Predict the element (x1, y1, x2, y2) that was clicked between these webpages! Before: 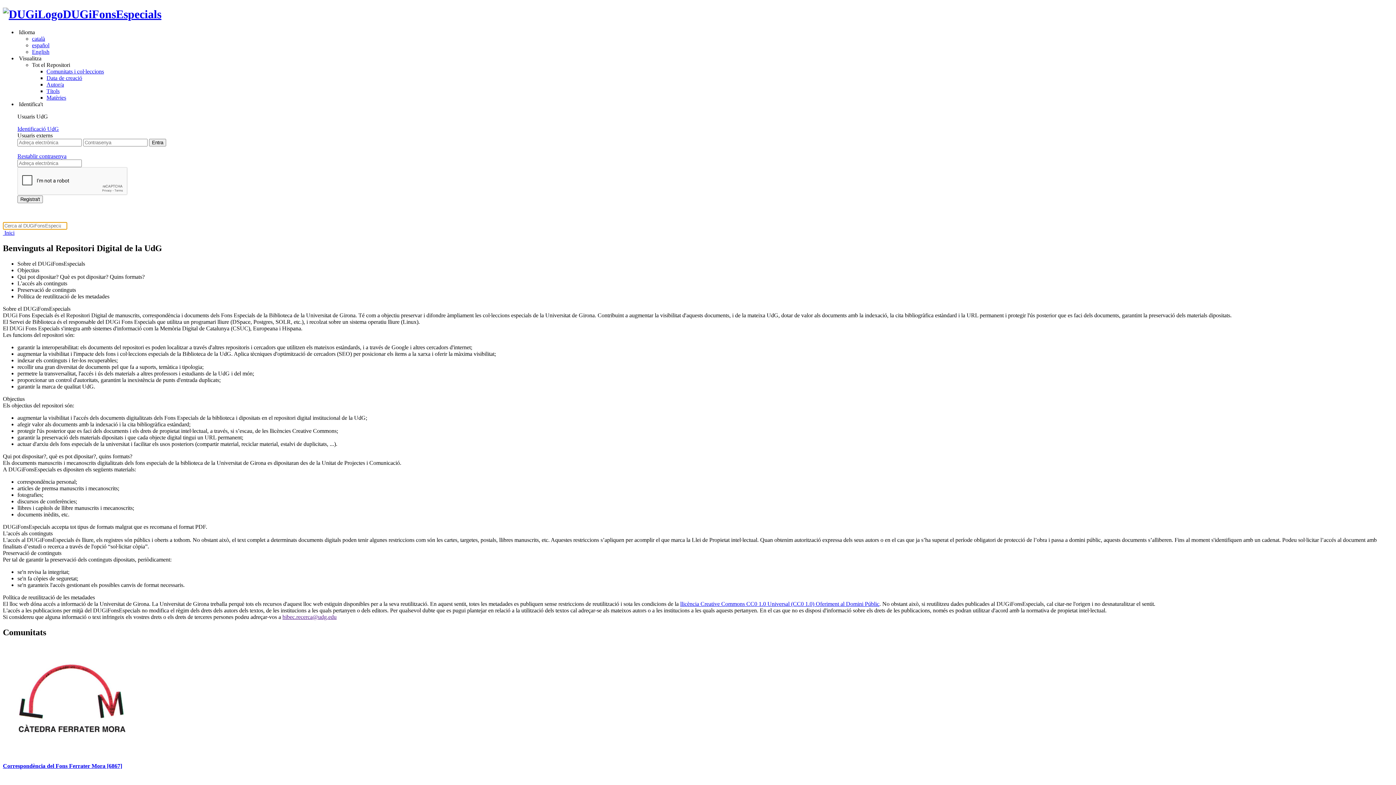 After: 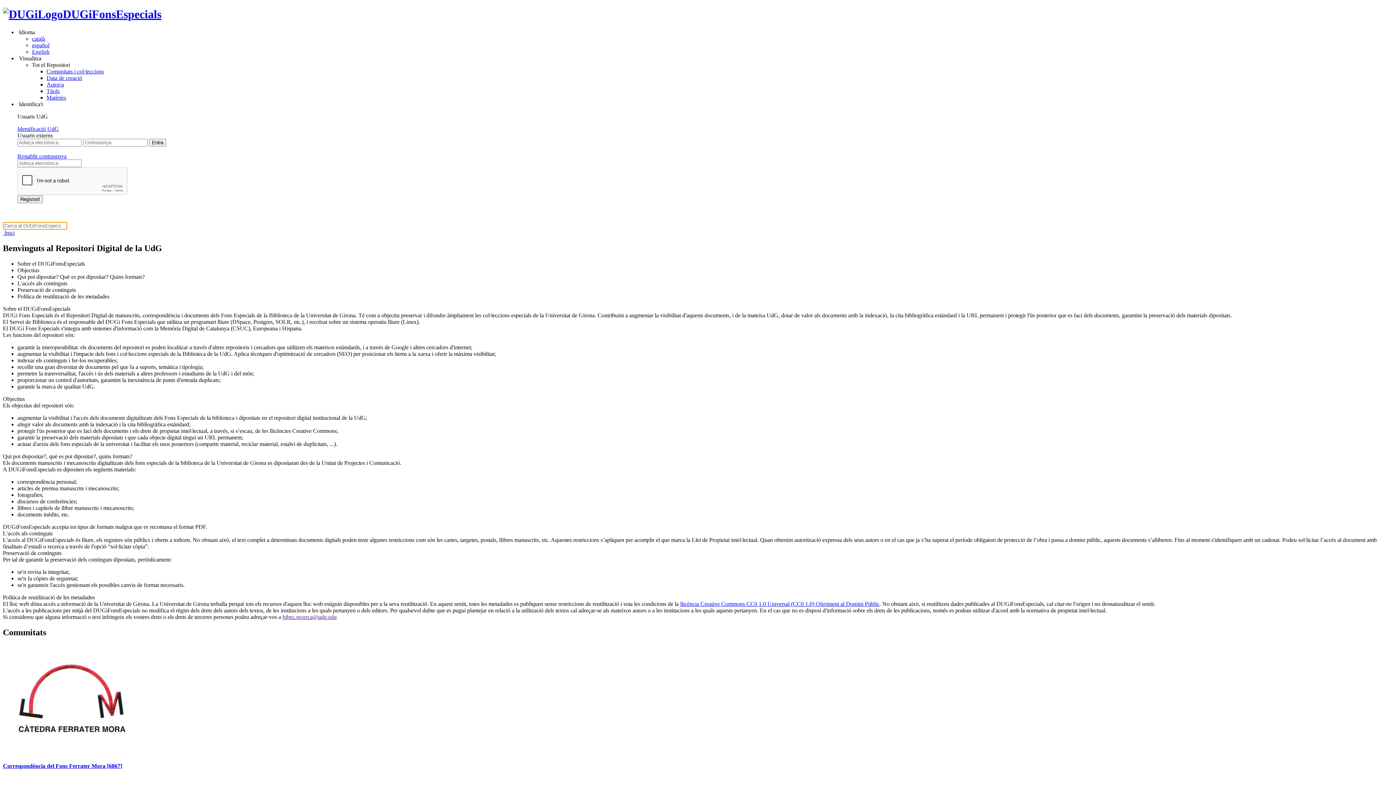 Action: label: DUGiFonsEspecials bbox: (2, 7, 161, 20)